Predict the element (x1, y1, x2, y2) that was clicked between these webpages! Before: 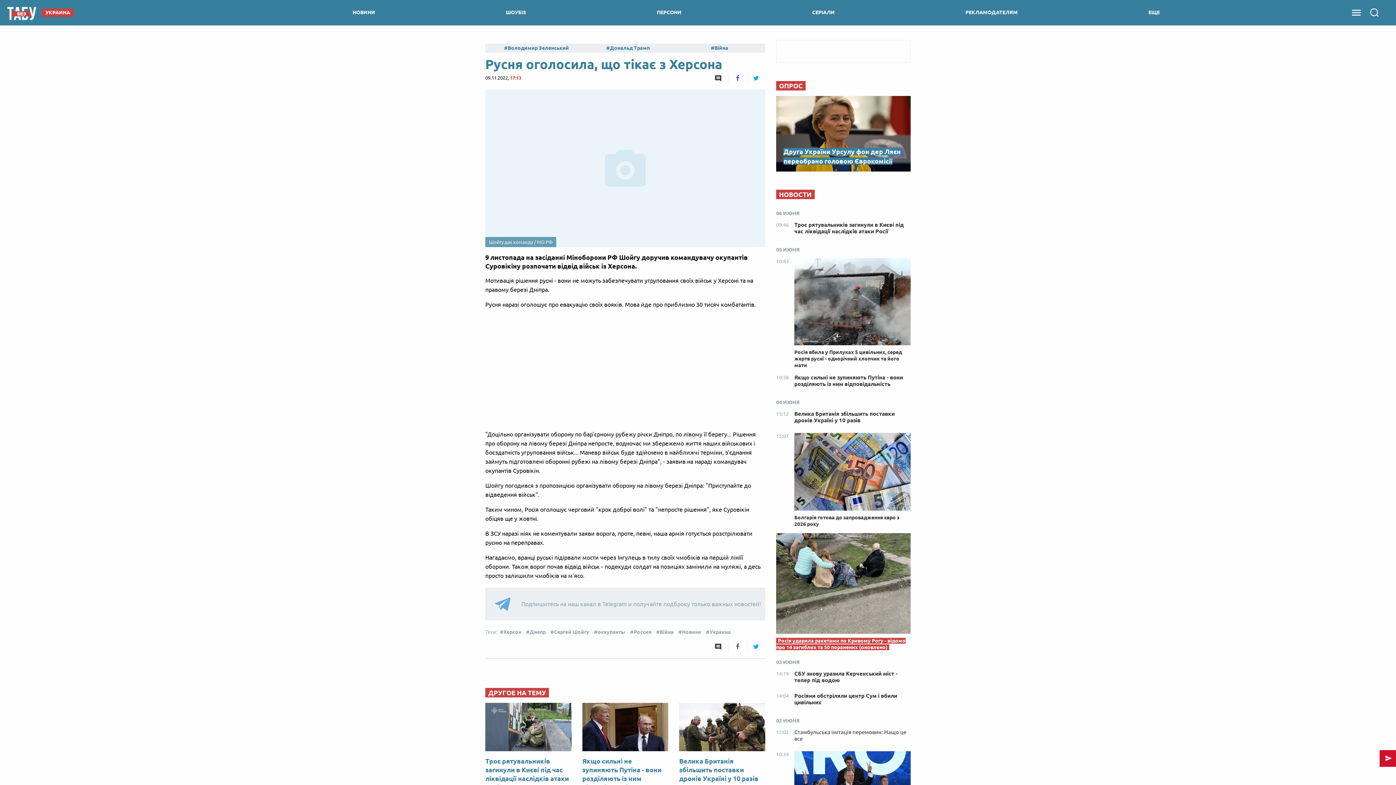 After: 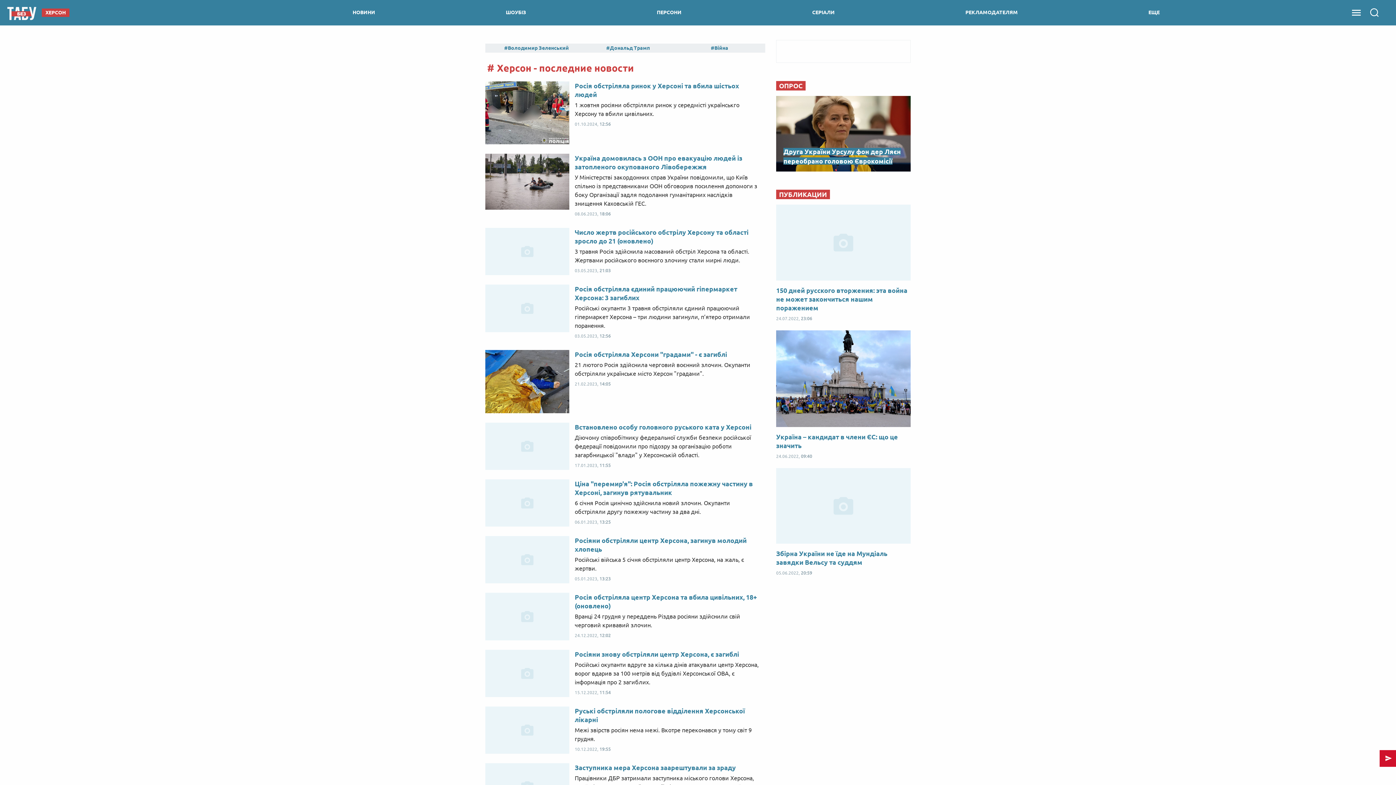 Action: label: Херсон bbox: (498, 629, 523, 635)